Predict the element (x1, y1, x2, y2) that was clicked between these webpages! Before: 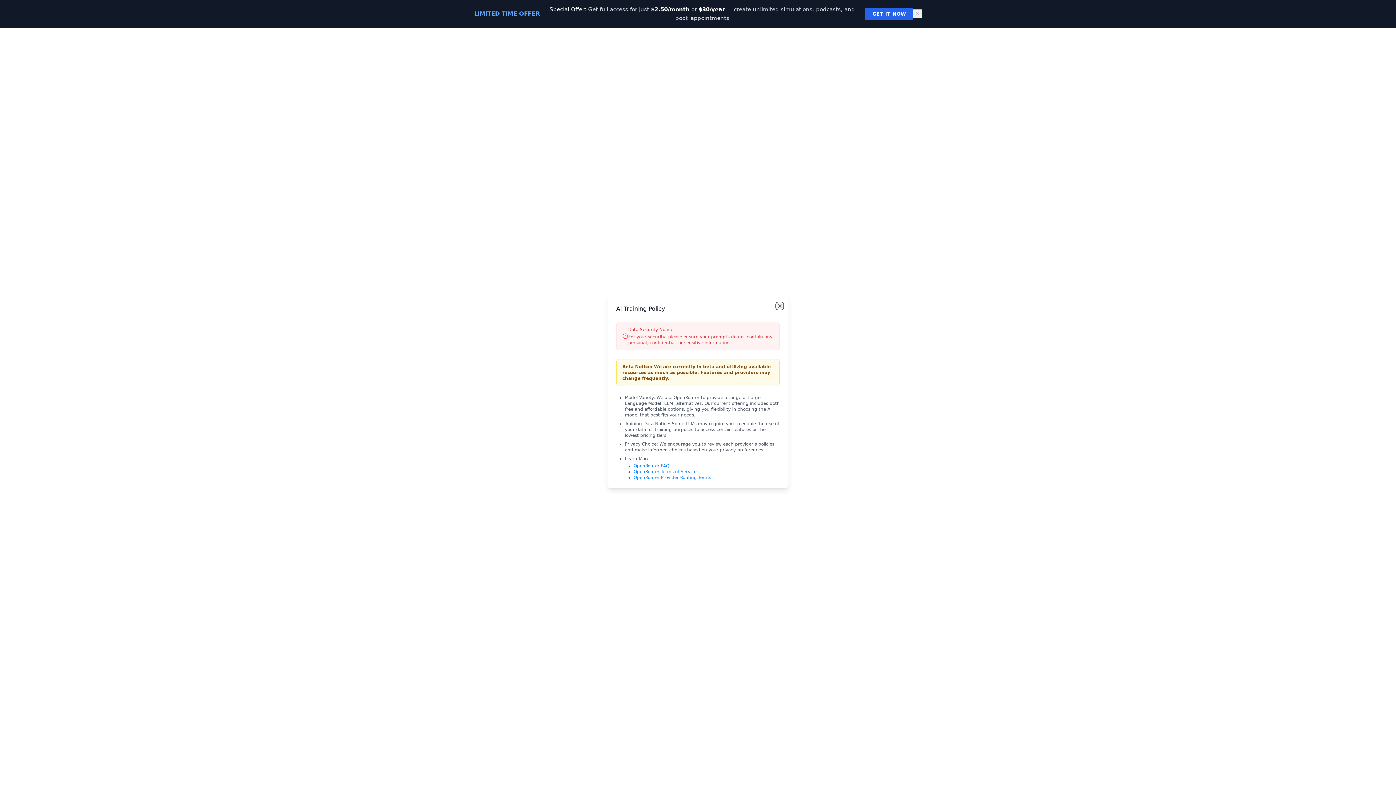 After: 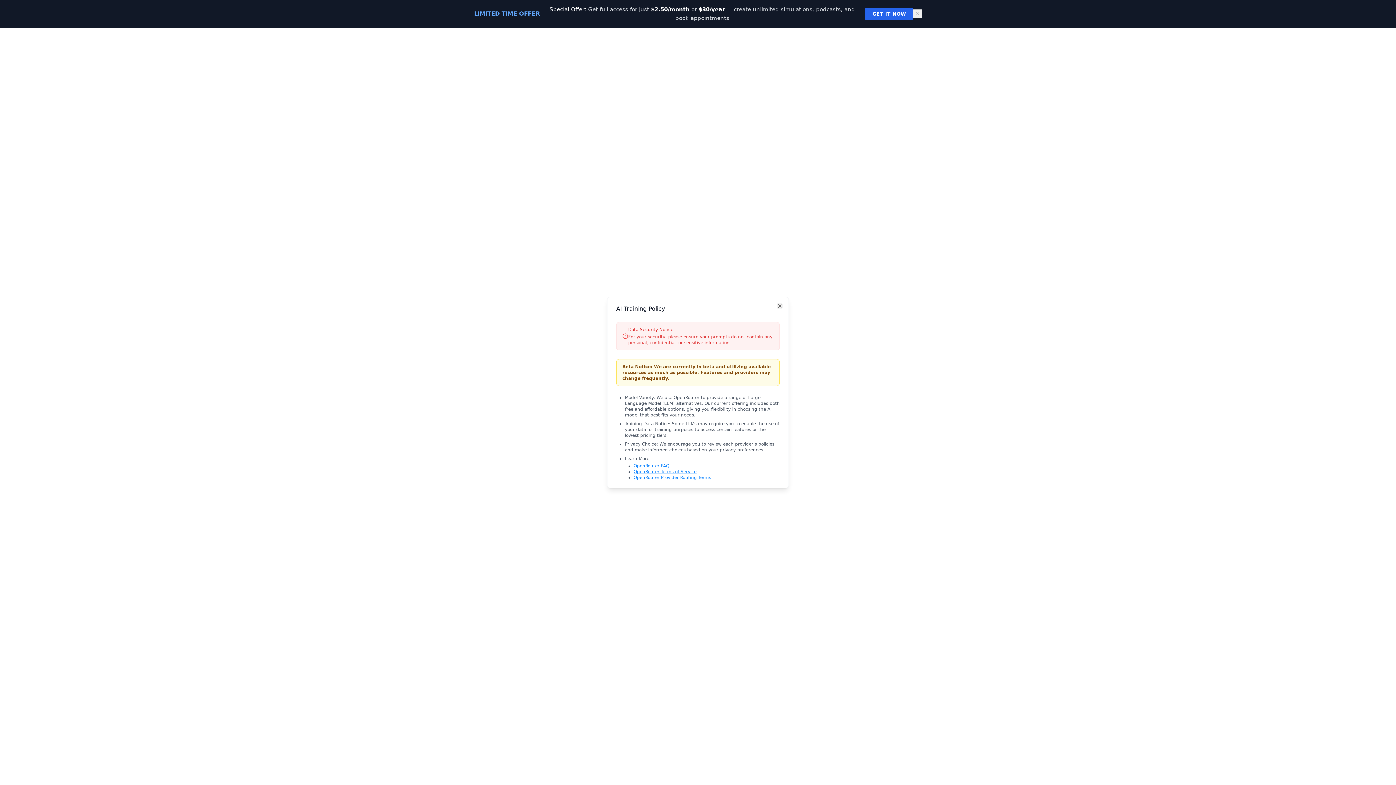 Action: bbox: (633, 469, 696, 474) label: OpenRouter Terms of Service